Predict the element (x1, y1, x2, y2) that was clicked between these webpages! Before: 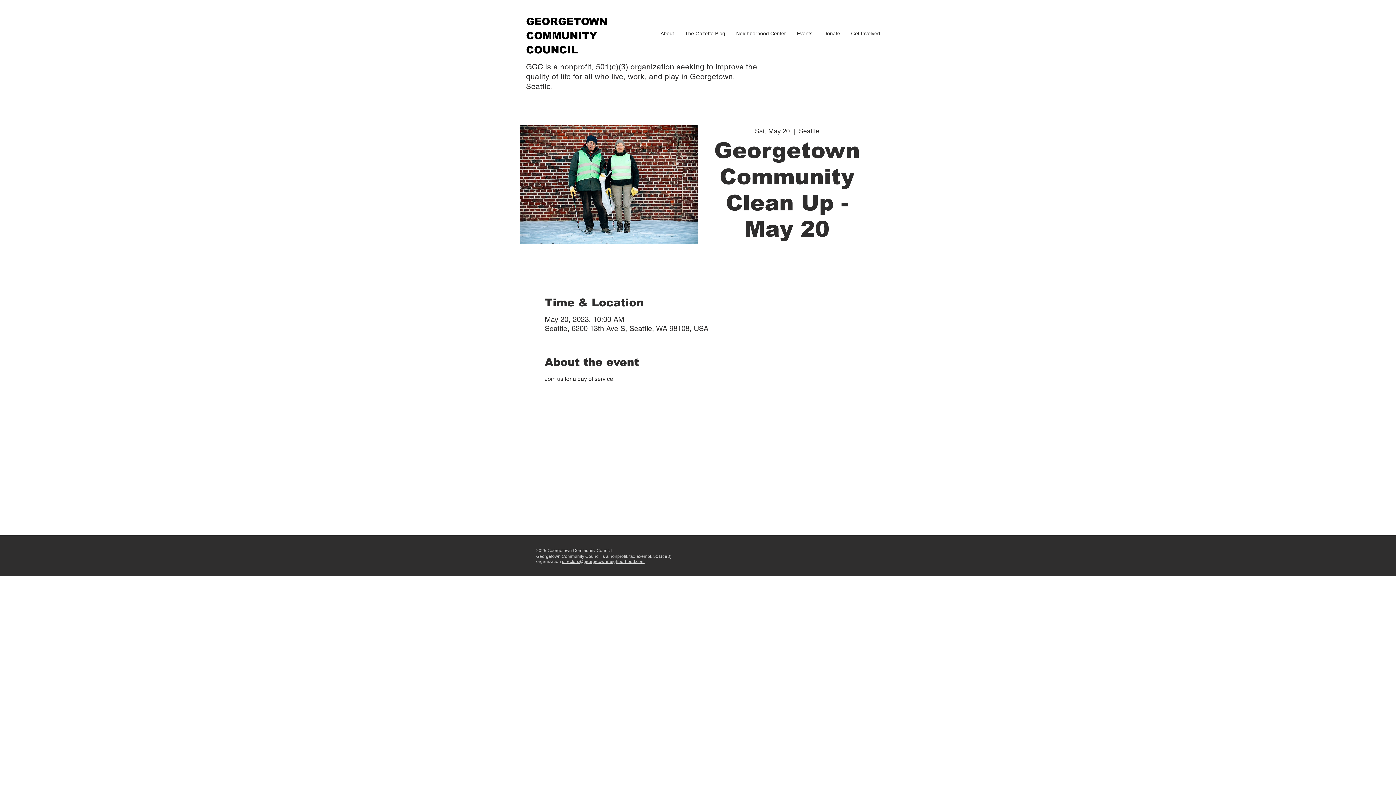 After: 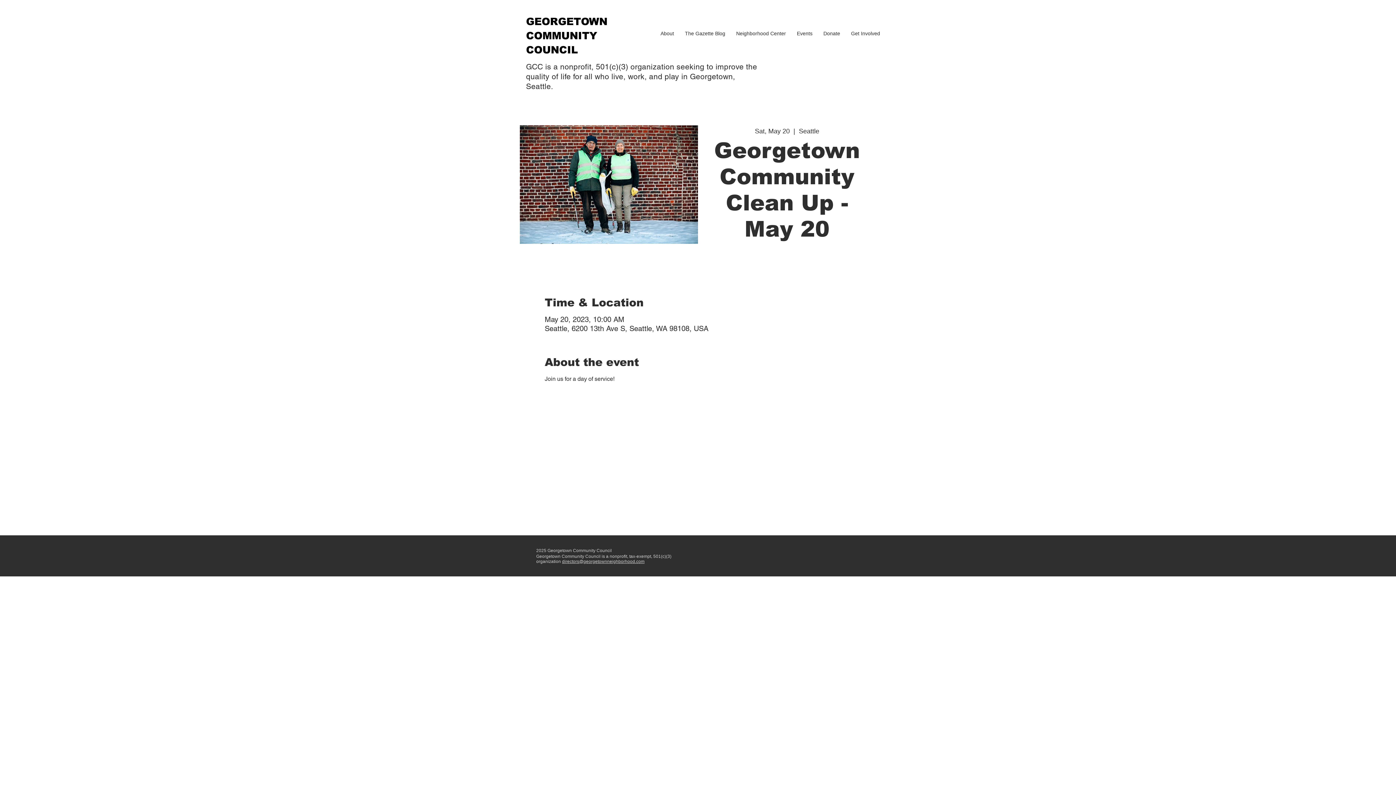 Action: label: directors@georgetownneighborhood.com bbox: (562, 559, 644, 564)